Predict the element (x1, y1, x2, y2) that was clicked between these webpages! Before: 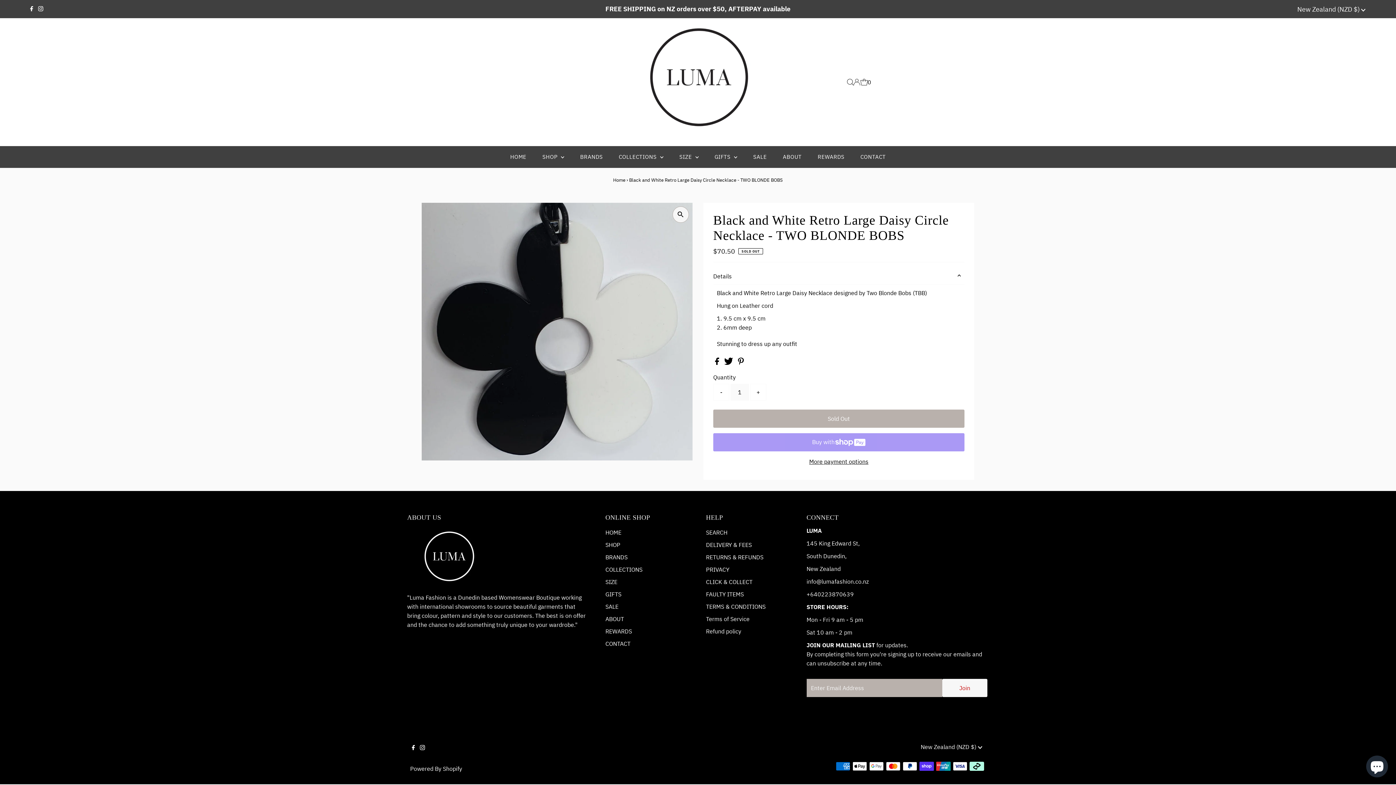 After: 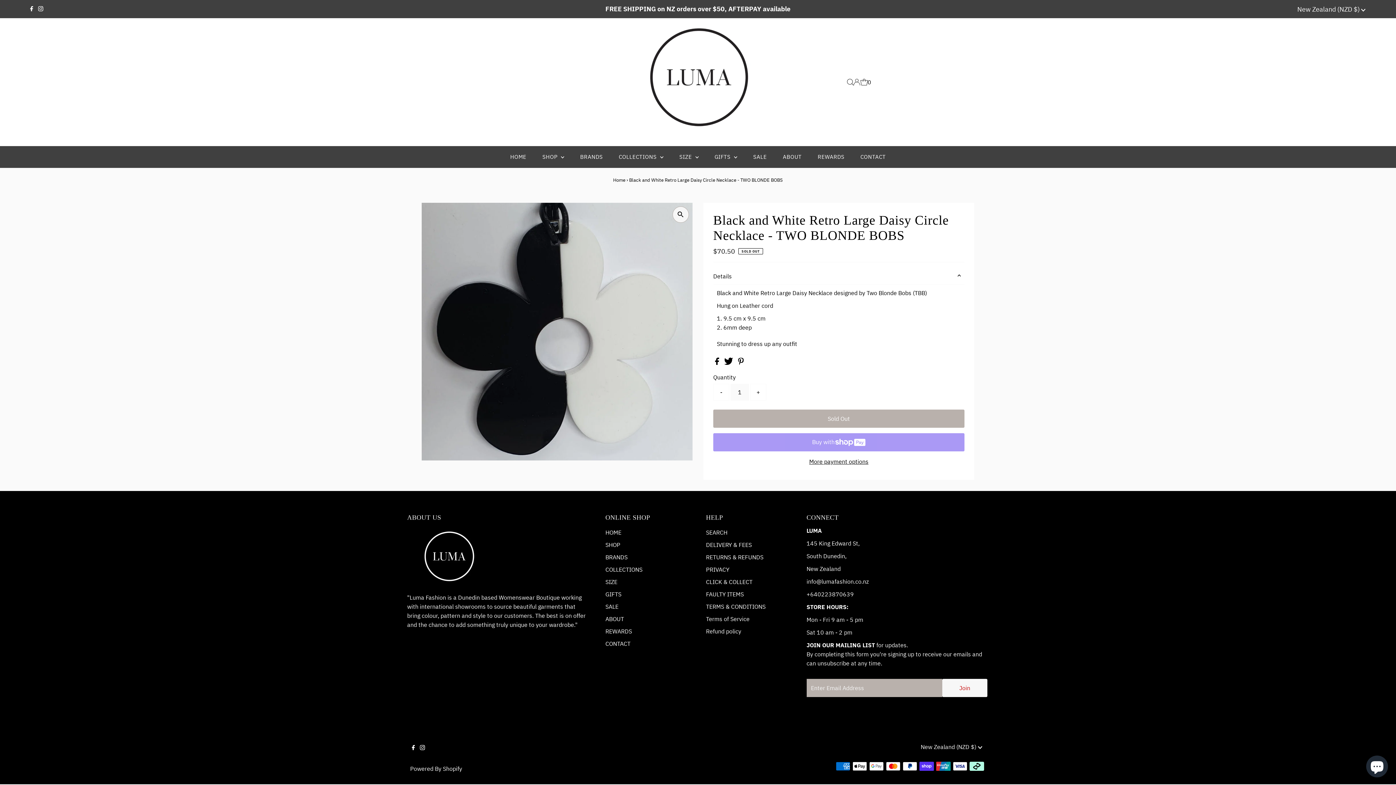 Action: bbox: (738, 359, 743, 366)